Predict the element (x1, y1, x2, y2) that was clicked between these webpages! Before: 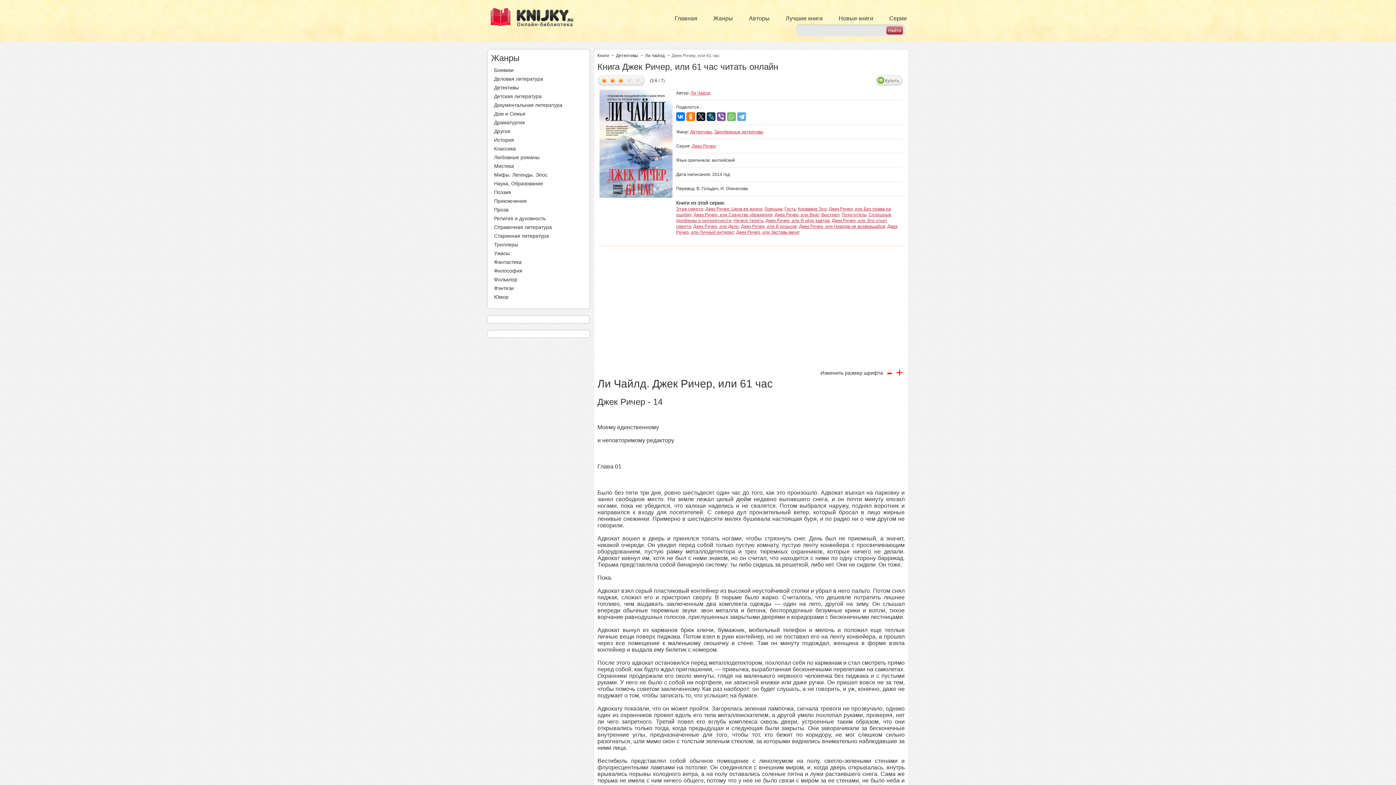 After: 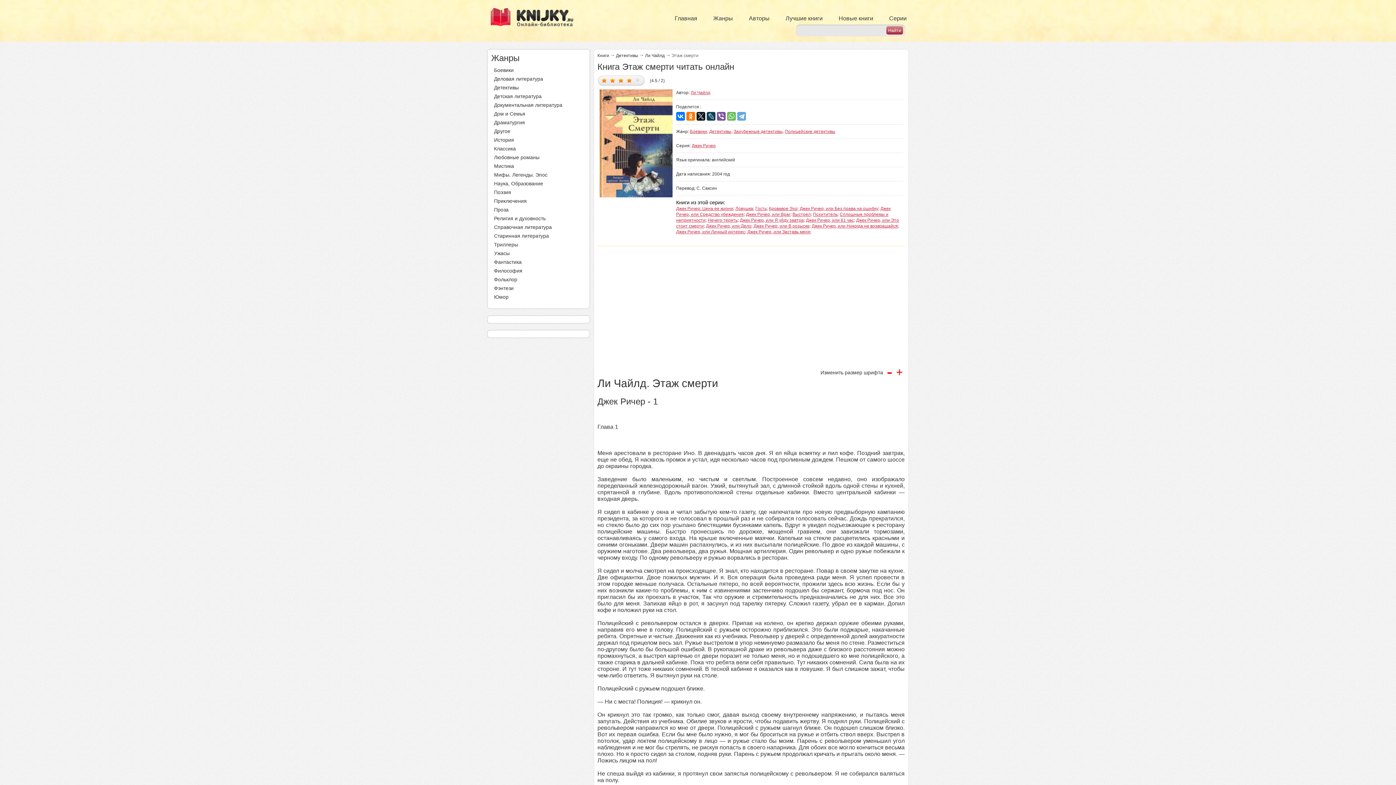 Action: bbox: (676, 206, 703, 211) label: Этаж смерти